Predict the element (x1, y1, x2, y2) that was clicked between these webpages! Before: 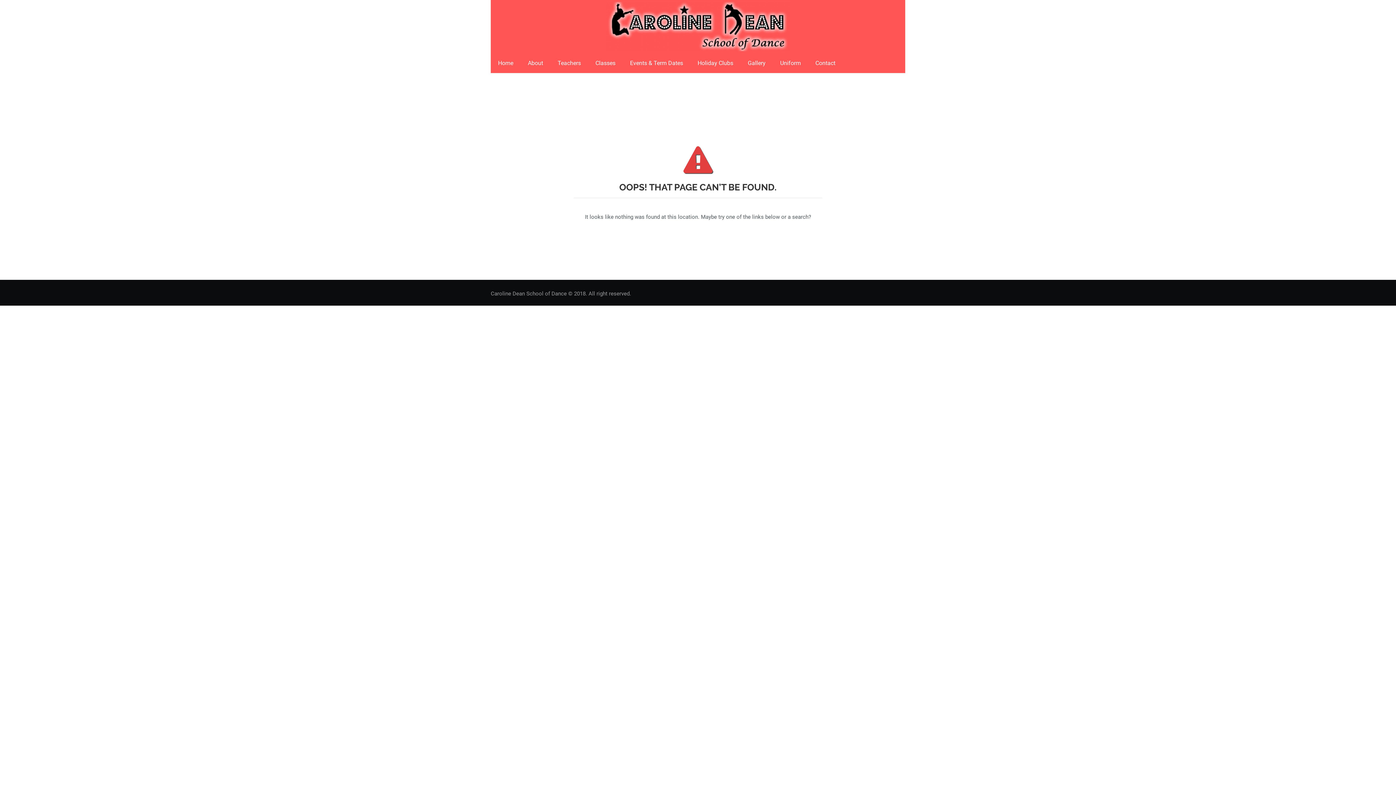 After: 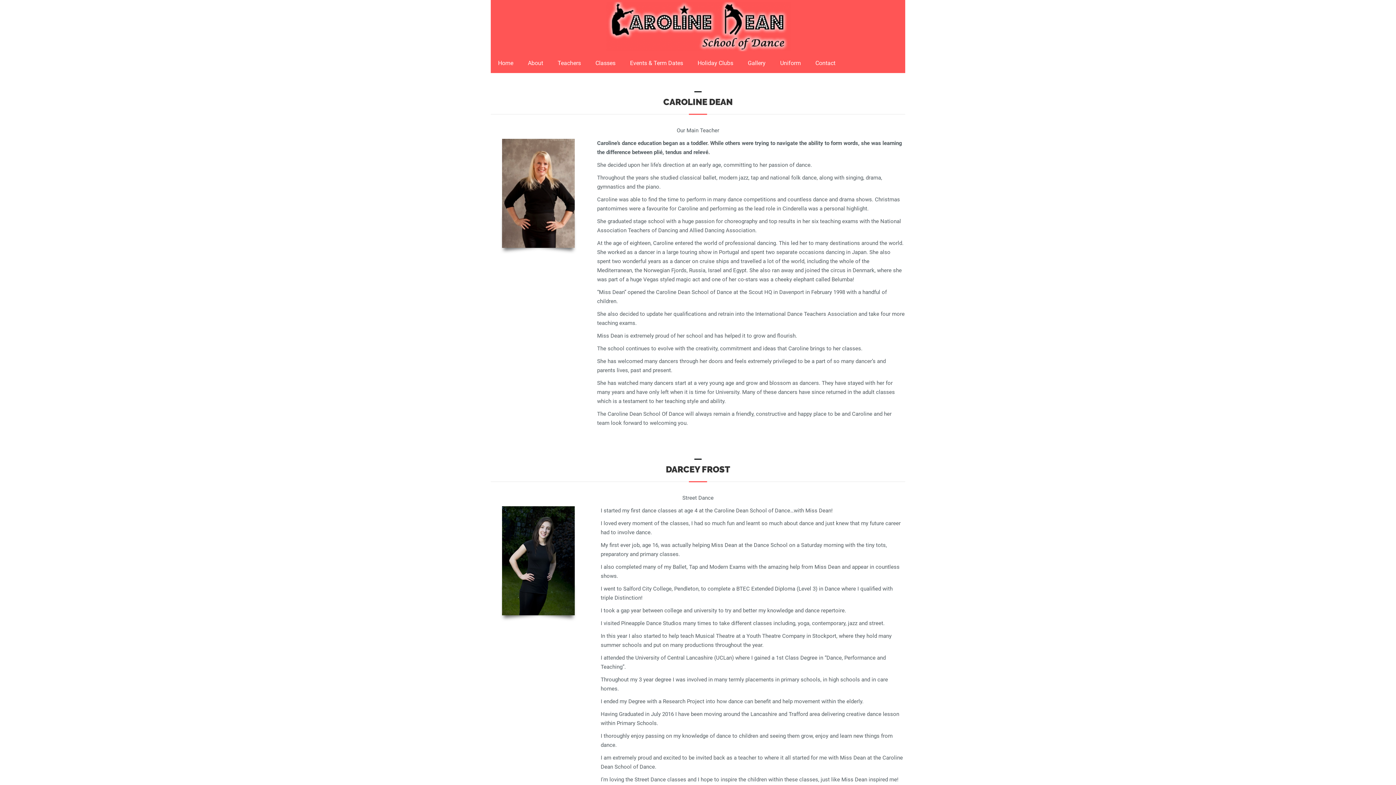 Action: bbox: (550, 53, 588, 73) label: Teachers